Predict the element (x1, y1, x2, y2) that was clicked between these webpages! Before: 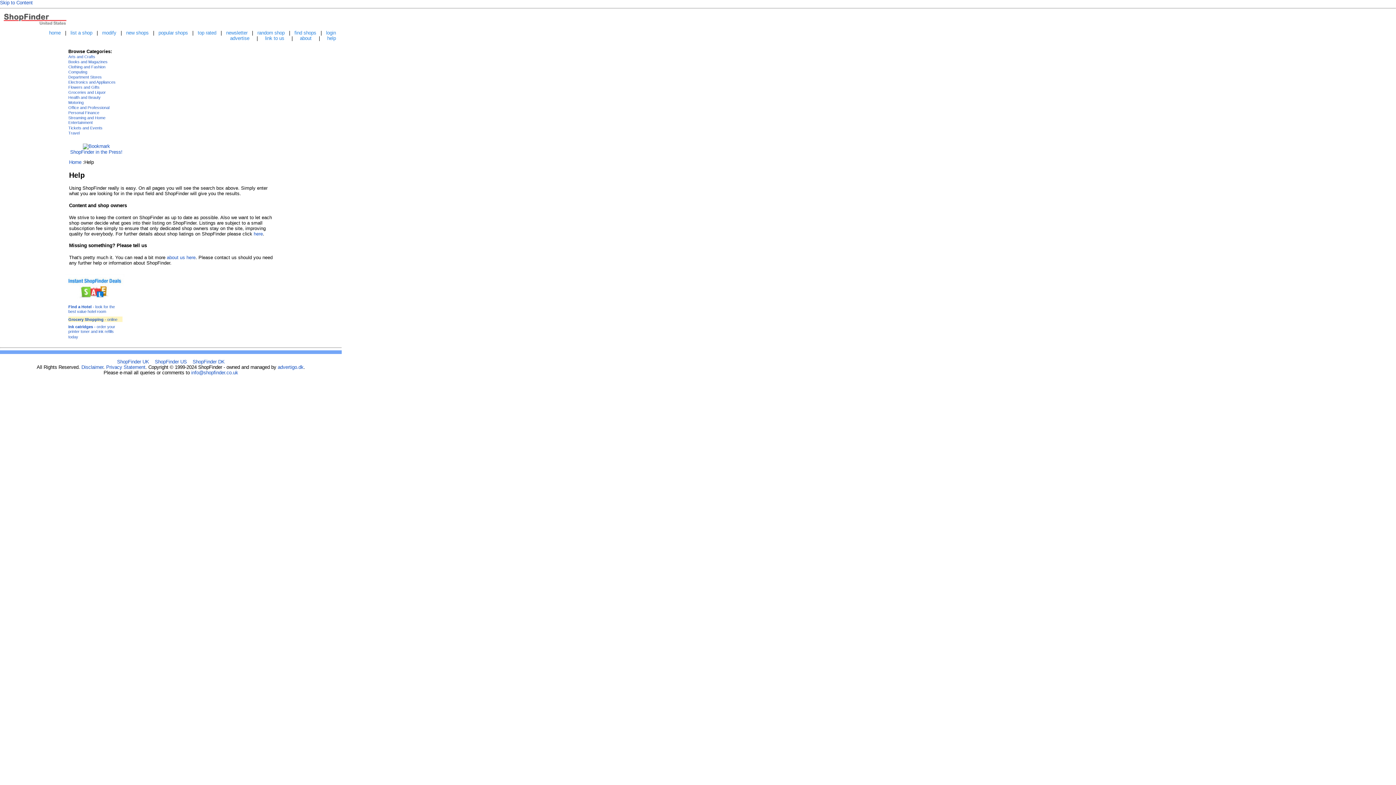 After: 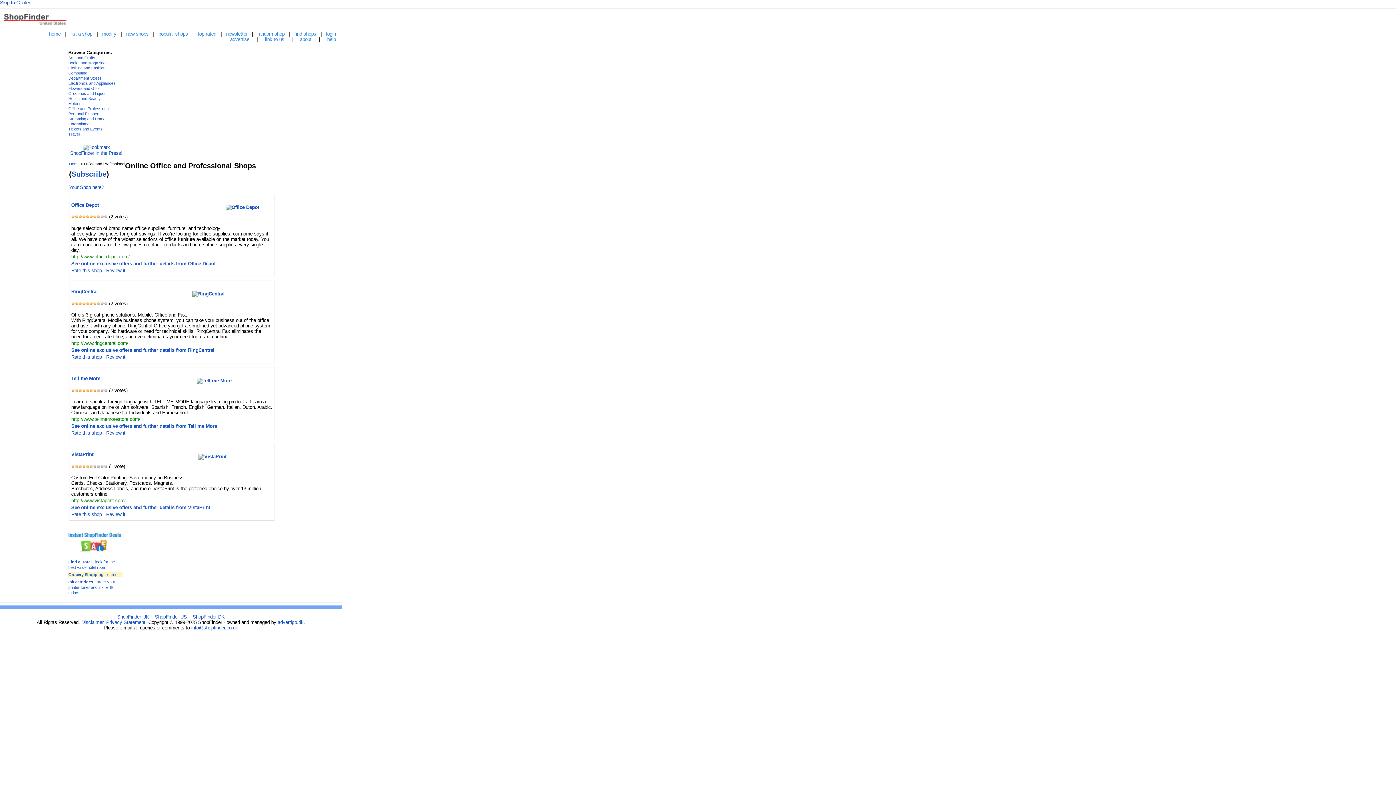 Action: label: Office and Professional bbox: (68, 105, 109, 109)